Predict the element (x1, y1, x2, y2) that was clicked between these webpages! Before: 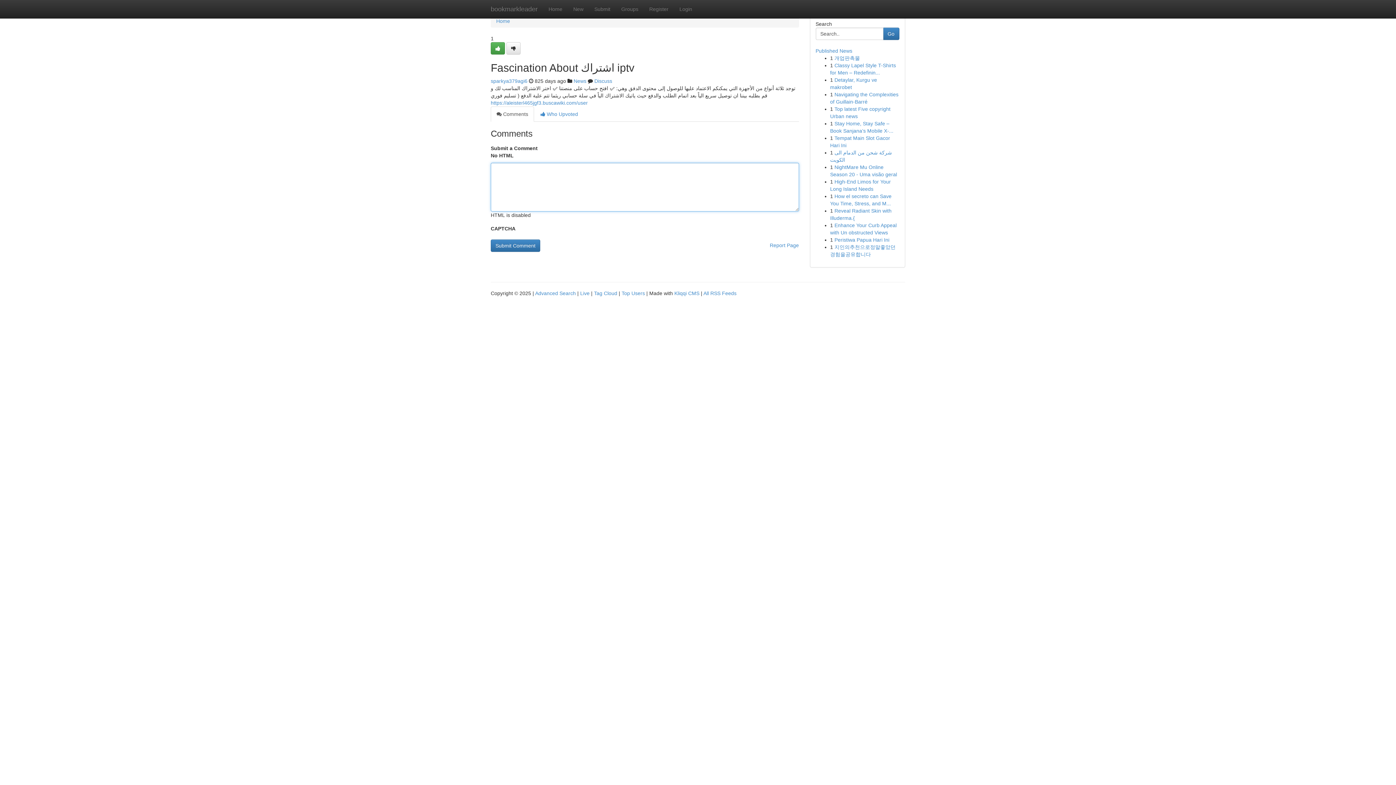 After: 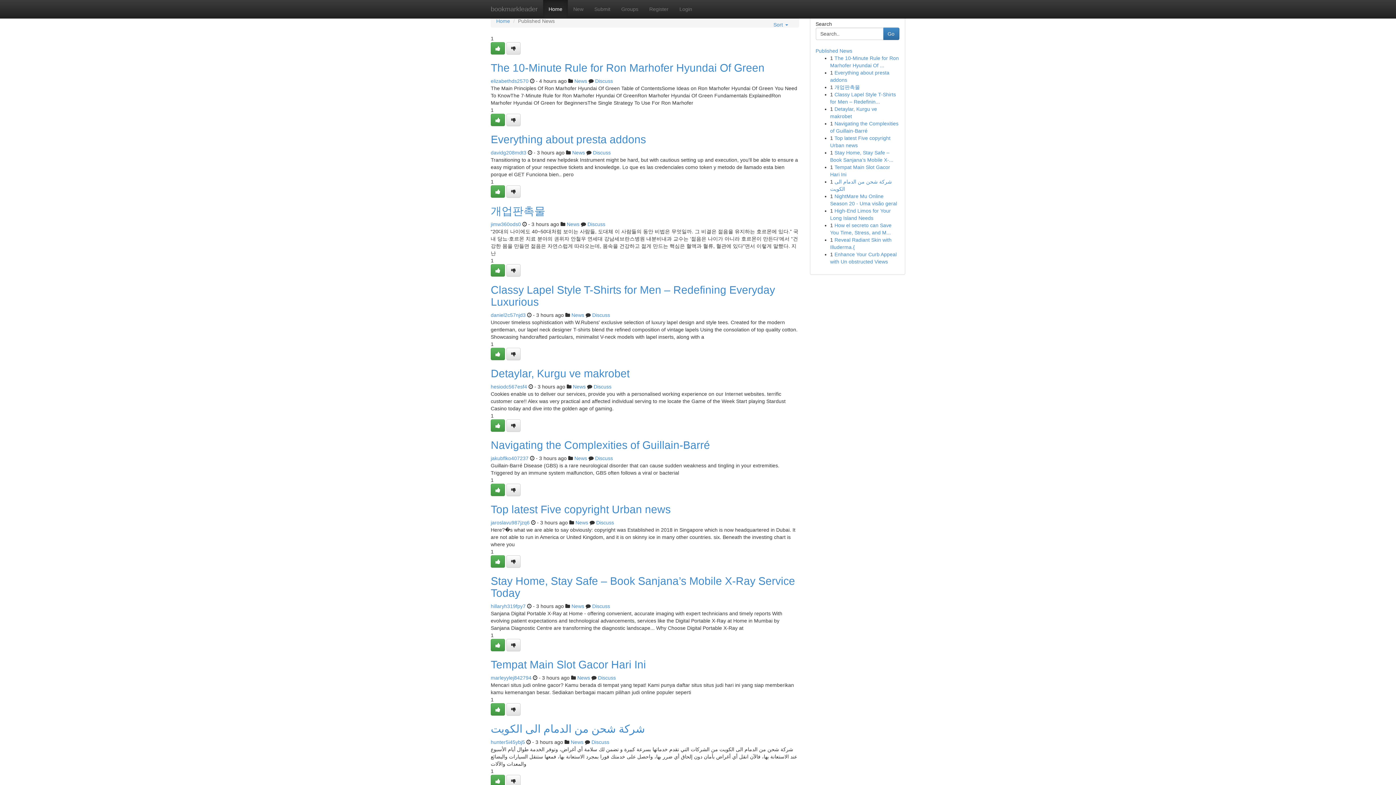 Action: label: Top Users bbox: (621, 290, 645, 296)